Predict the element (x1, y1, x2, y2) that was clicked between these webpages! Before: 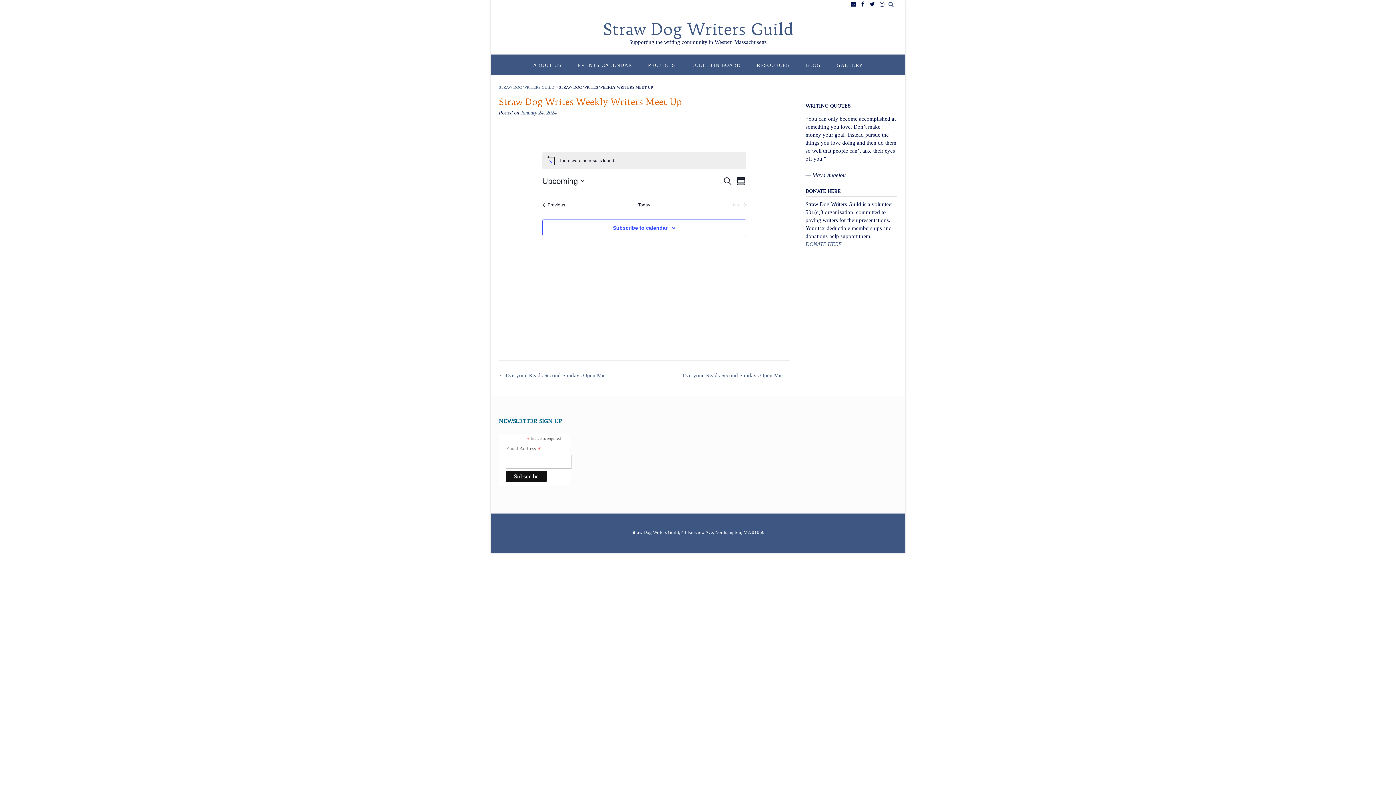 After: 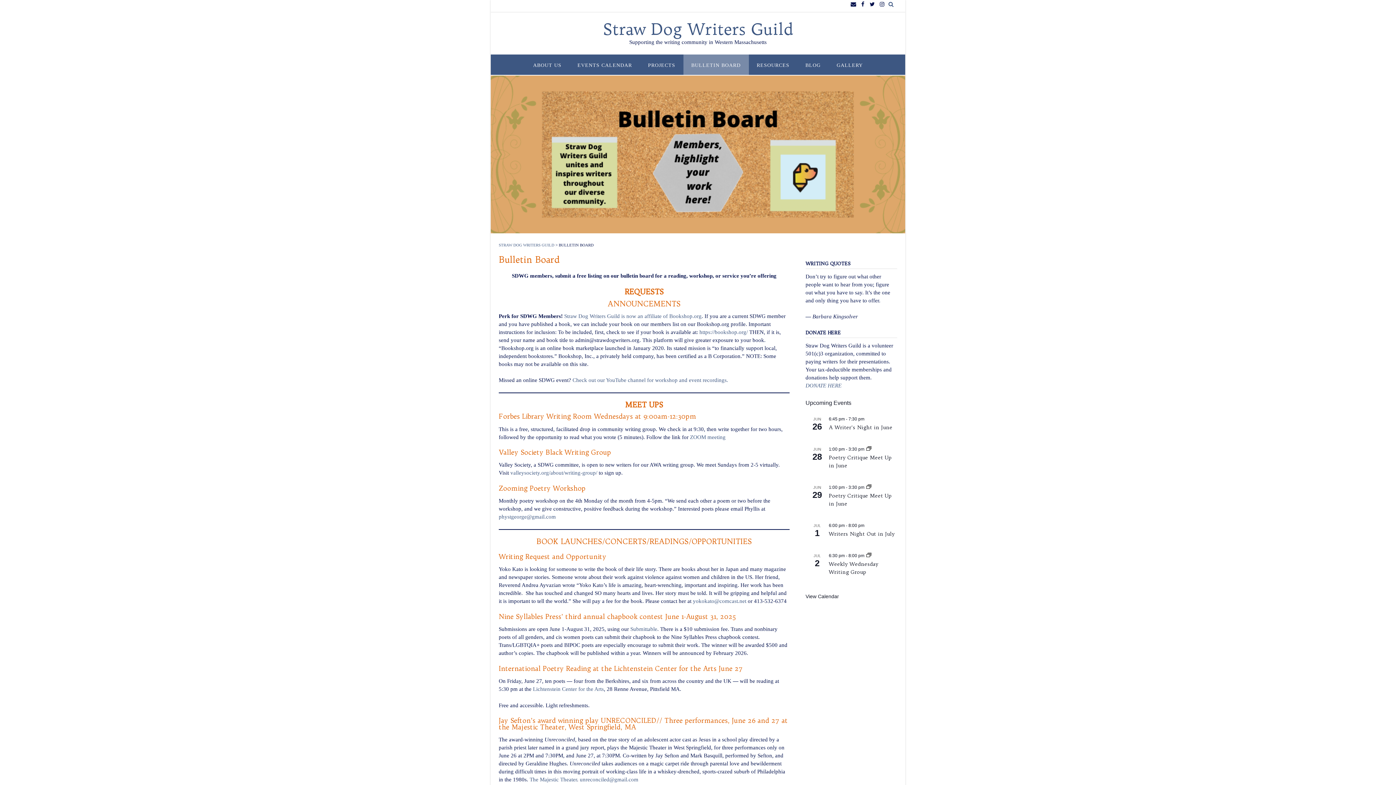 Action: label: BULLETIN BOARD bbox: (683, 54, 748, 74)